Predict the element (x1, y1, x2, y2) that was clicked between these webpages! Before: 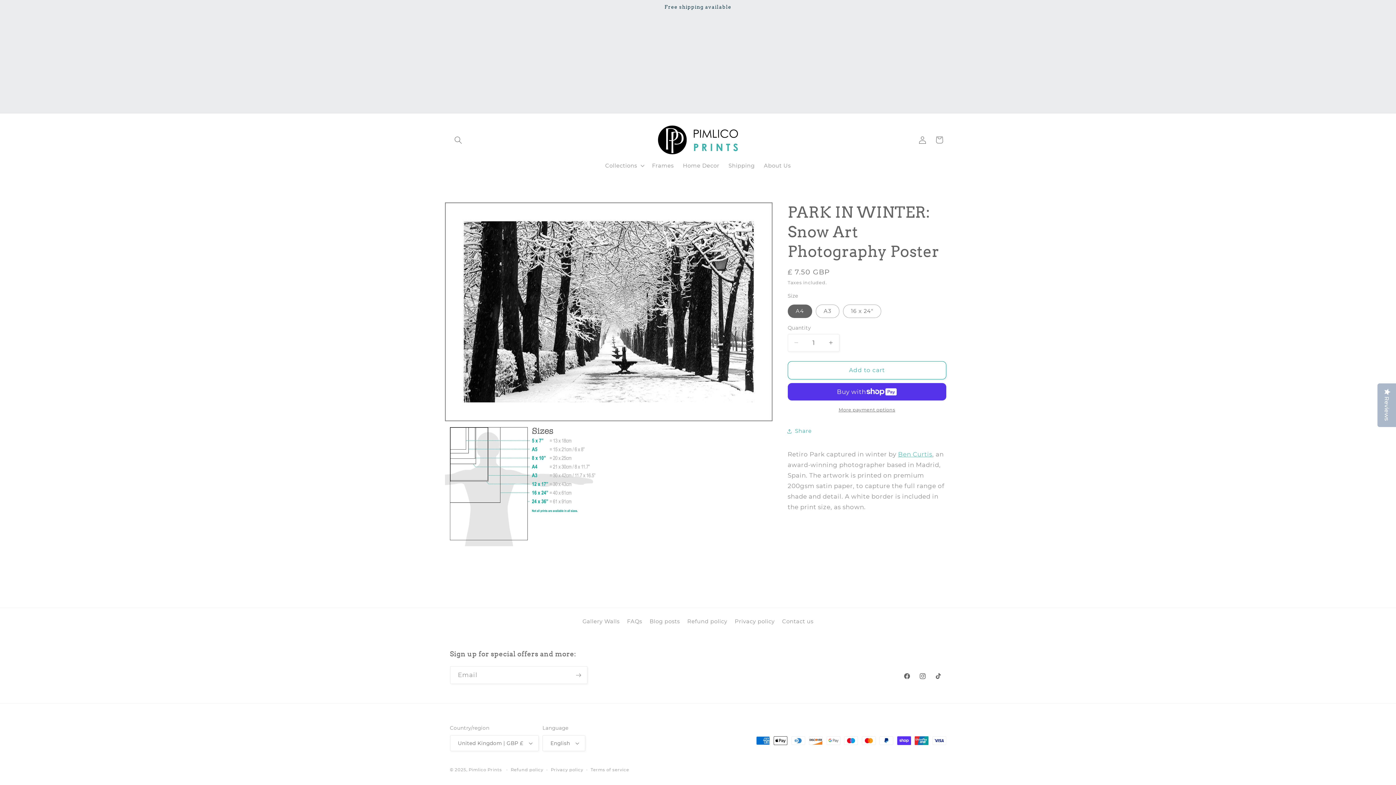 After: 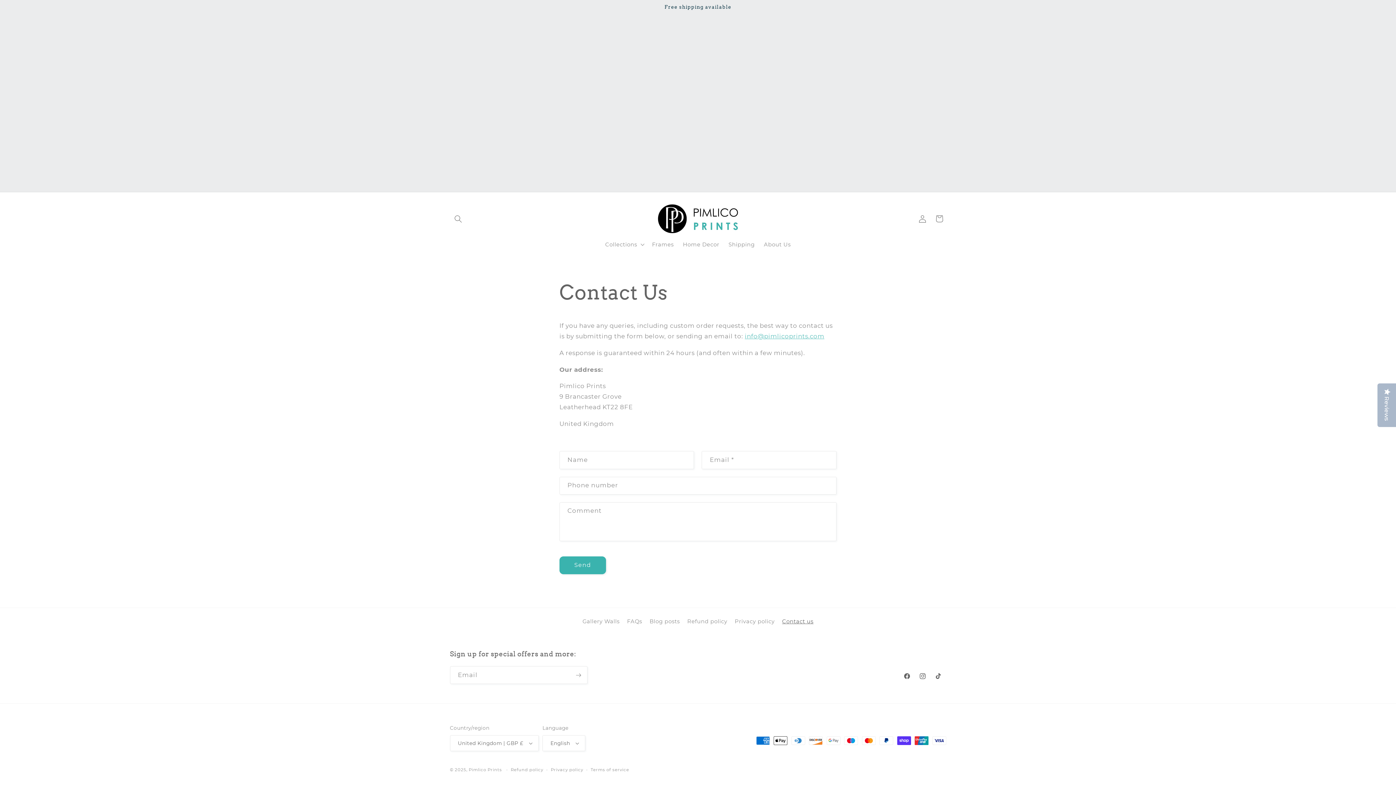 Action: bbox: (782, 615, 813, 628) label: Contact us